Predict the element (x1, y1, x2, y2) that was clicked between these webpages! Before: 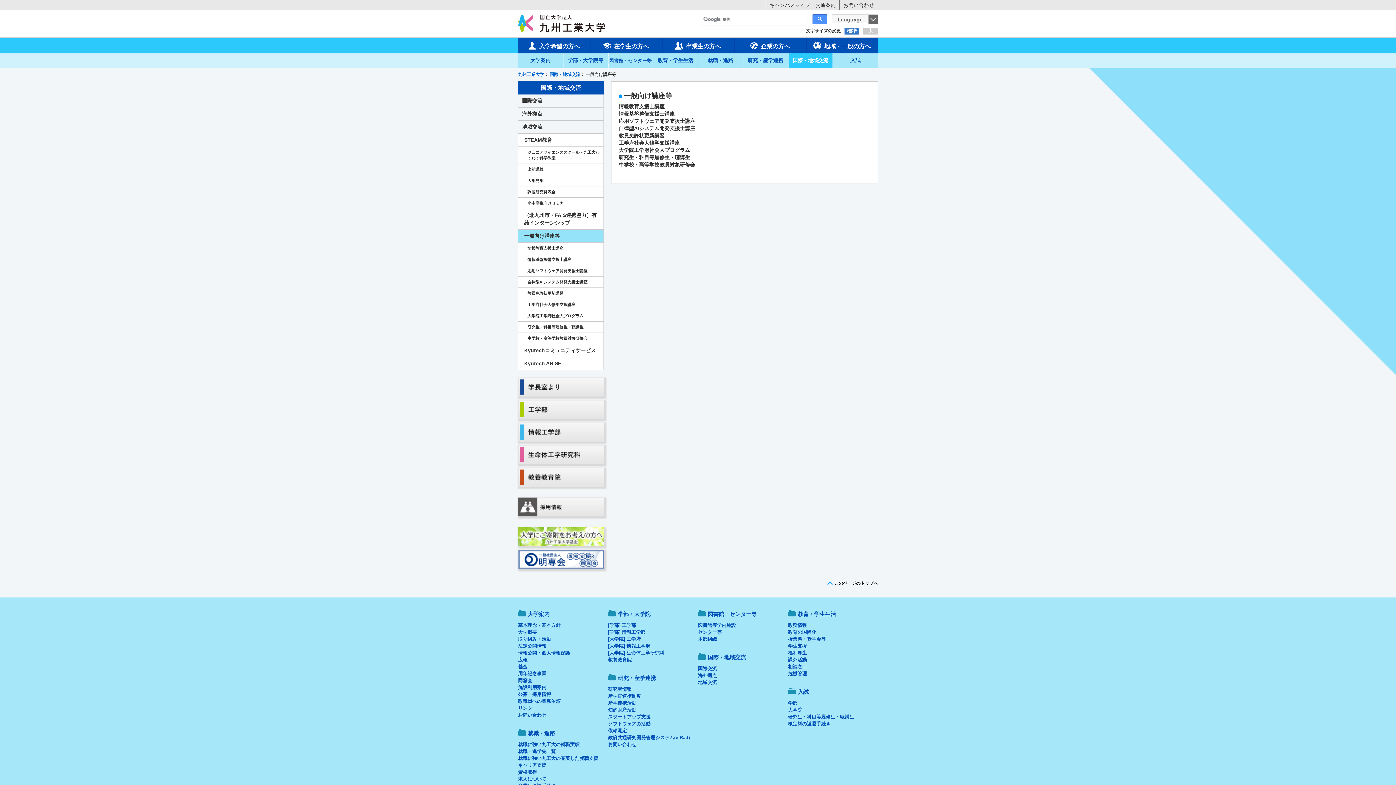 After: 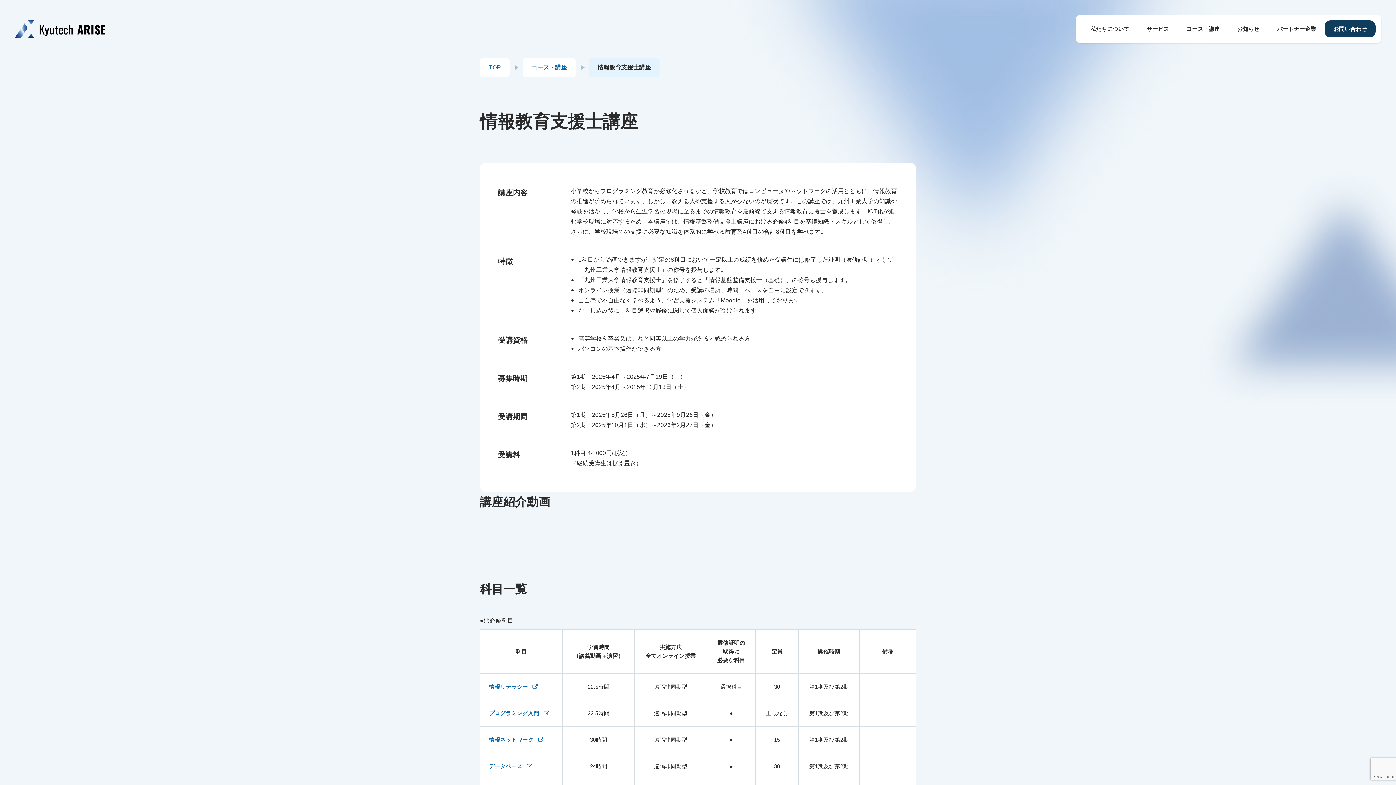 Action: bbox: (518, 242, 603, 253) label: 情報教育支援士講座